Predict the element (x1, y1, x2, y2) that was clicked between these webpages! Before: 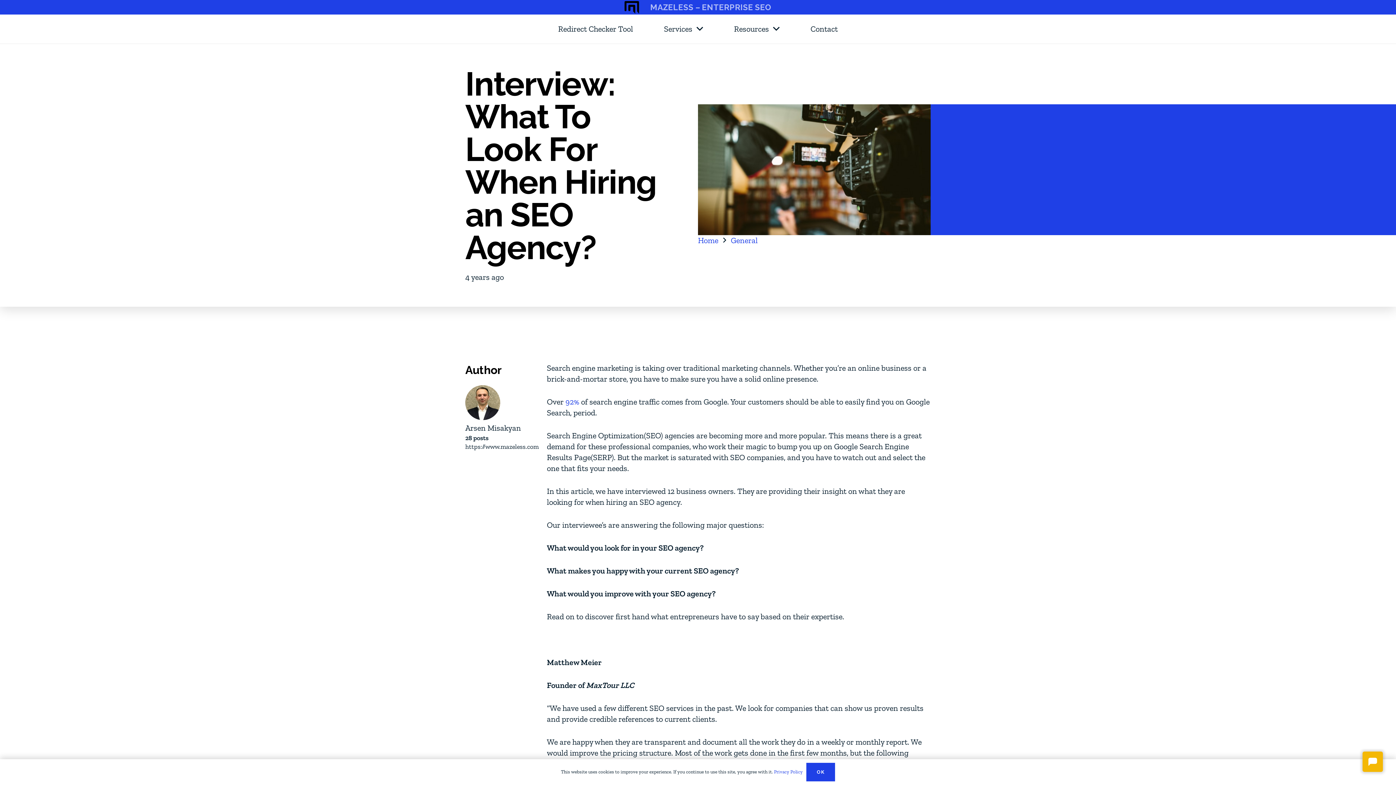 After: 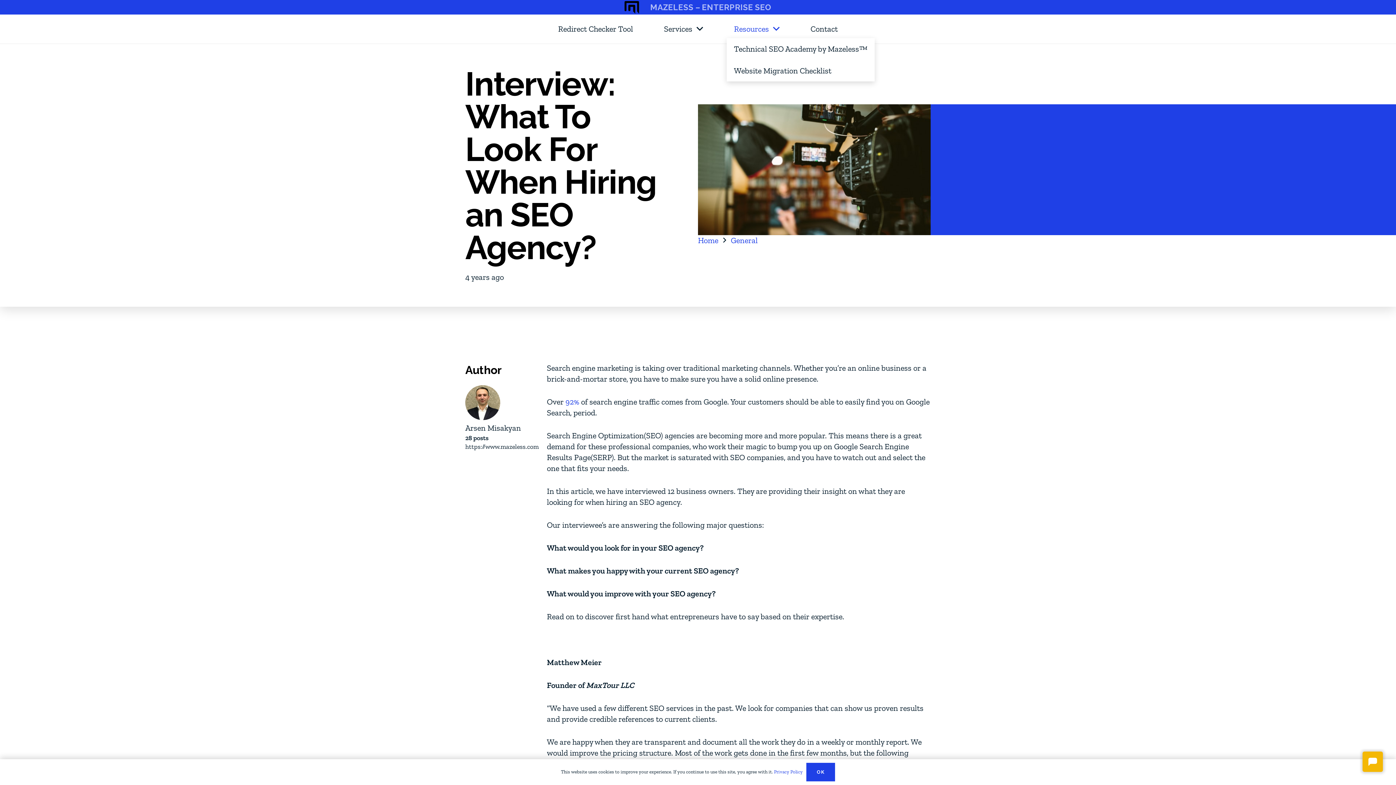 Action: label: Resources bbox: (726, 20, 787, 38)